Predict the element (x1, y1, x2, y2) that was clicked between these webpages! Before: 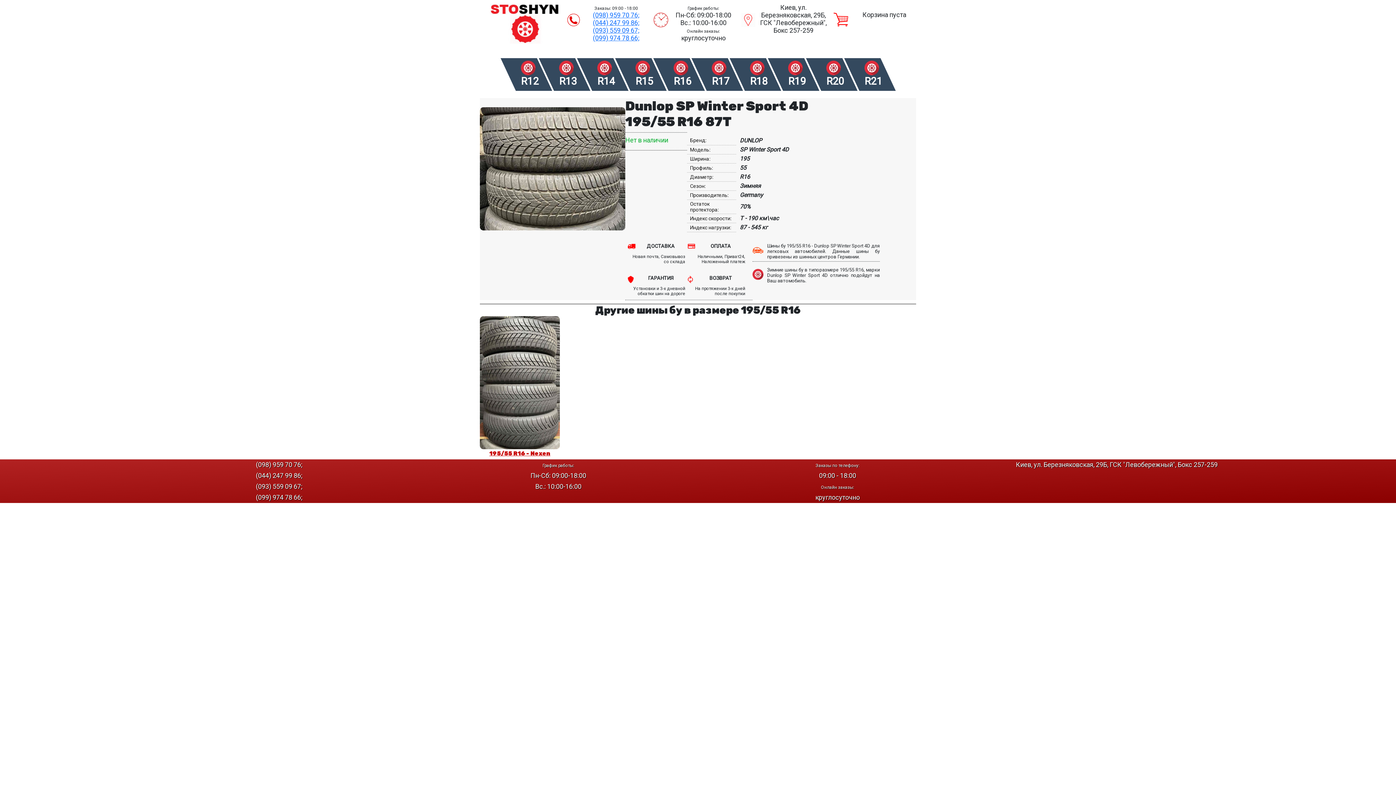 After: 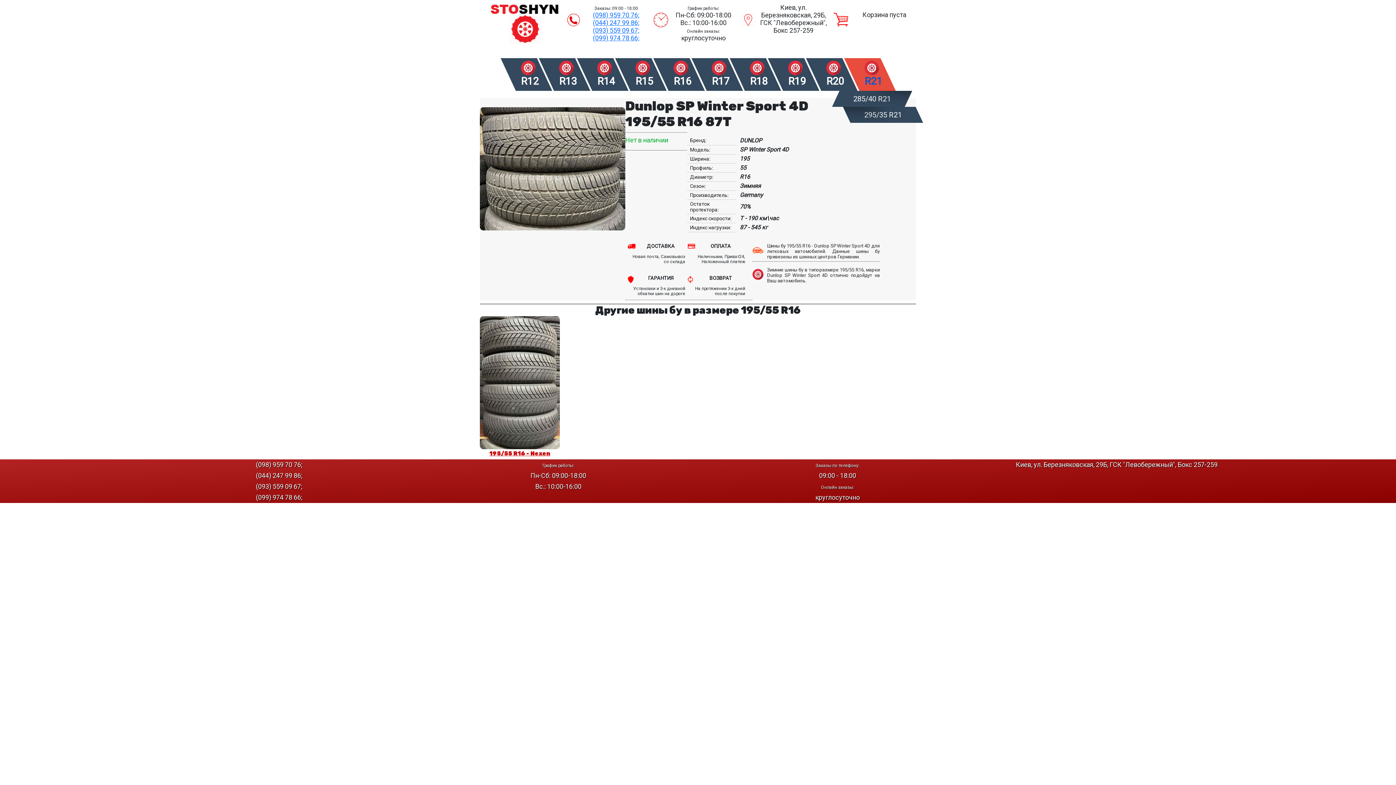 Action: label: R21 bbox: (851, 58, 888, 90)